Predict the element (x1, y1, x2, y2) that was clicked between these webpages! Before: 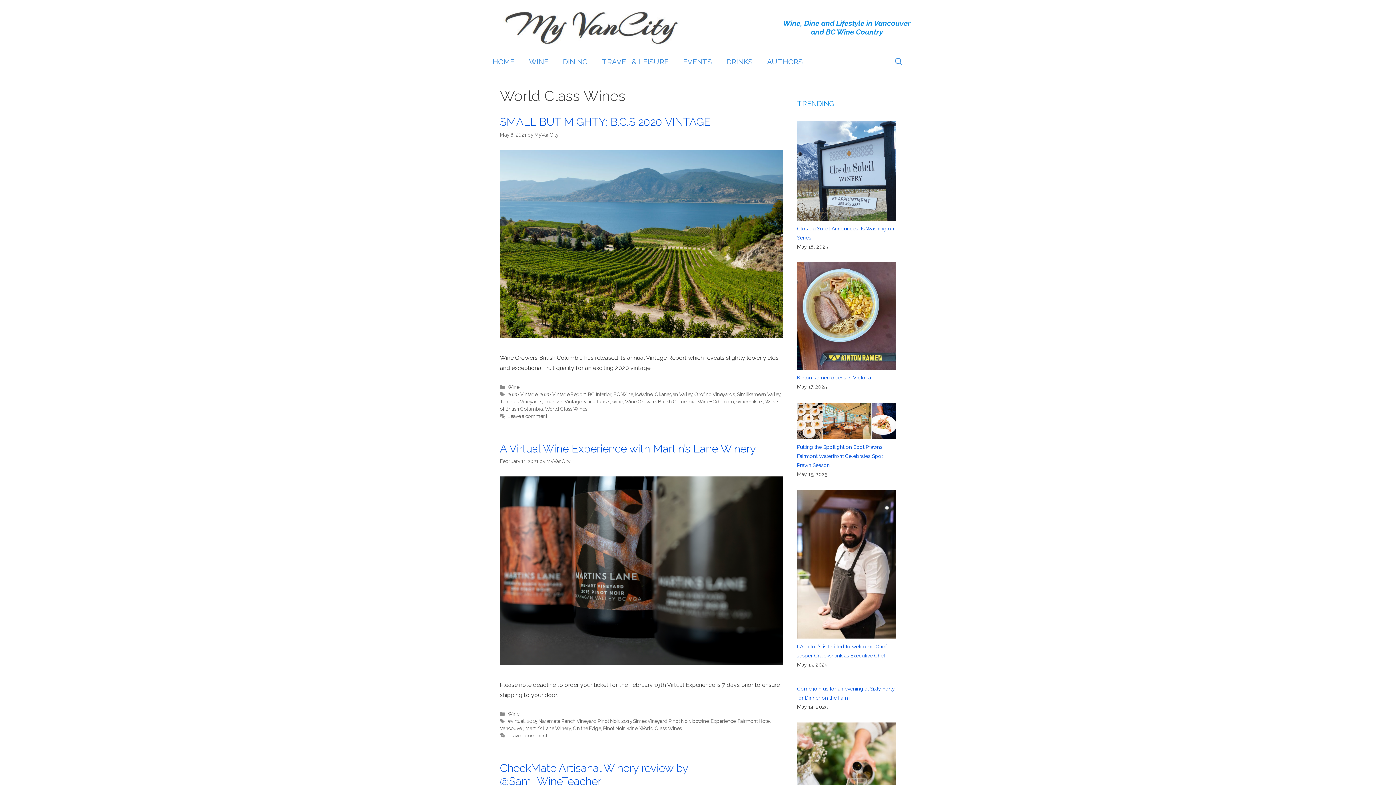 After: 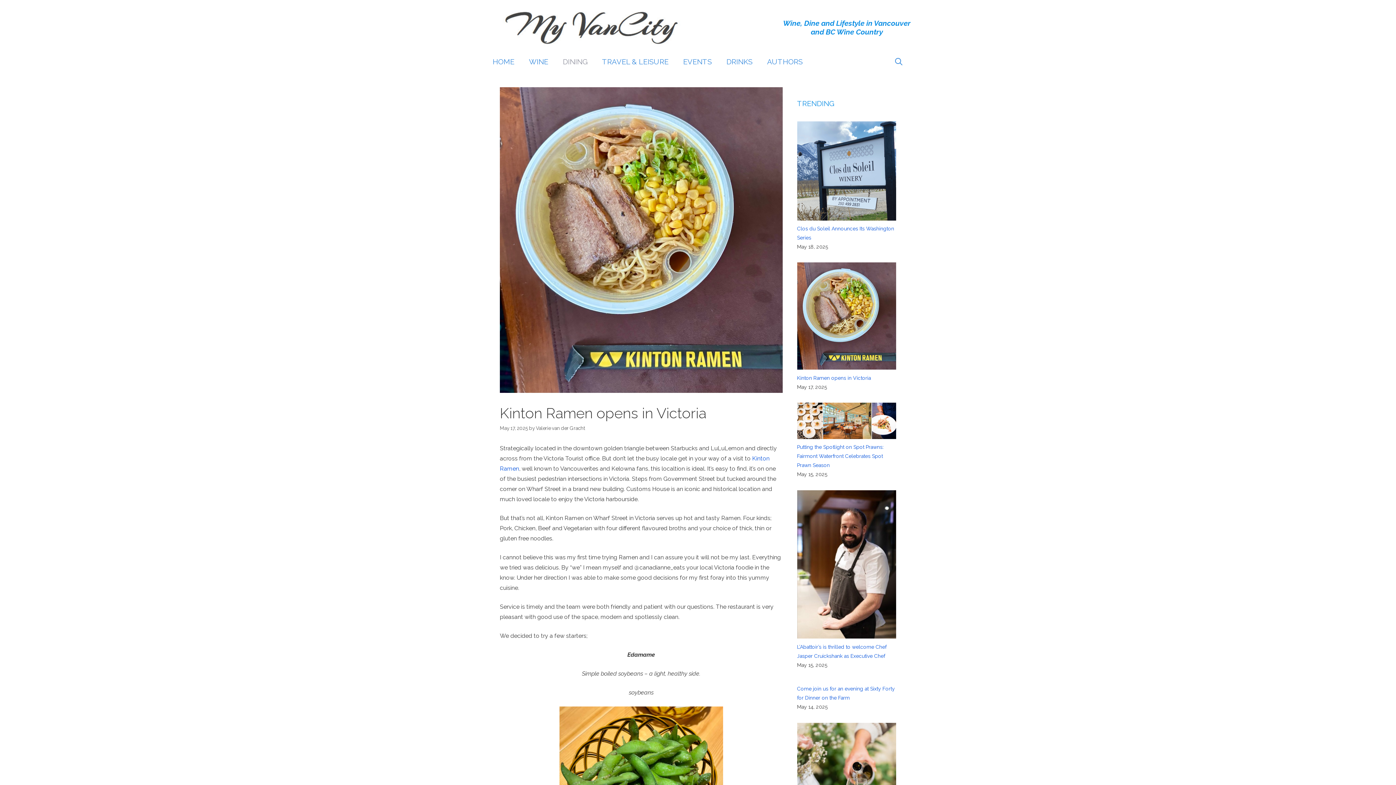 Action: label: Kinton Ramen opens in Victoria bbox: (797, 375, 871, 380)